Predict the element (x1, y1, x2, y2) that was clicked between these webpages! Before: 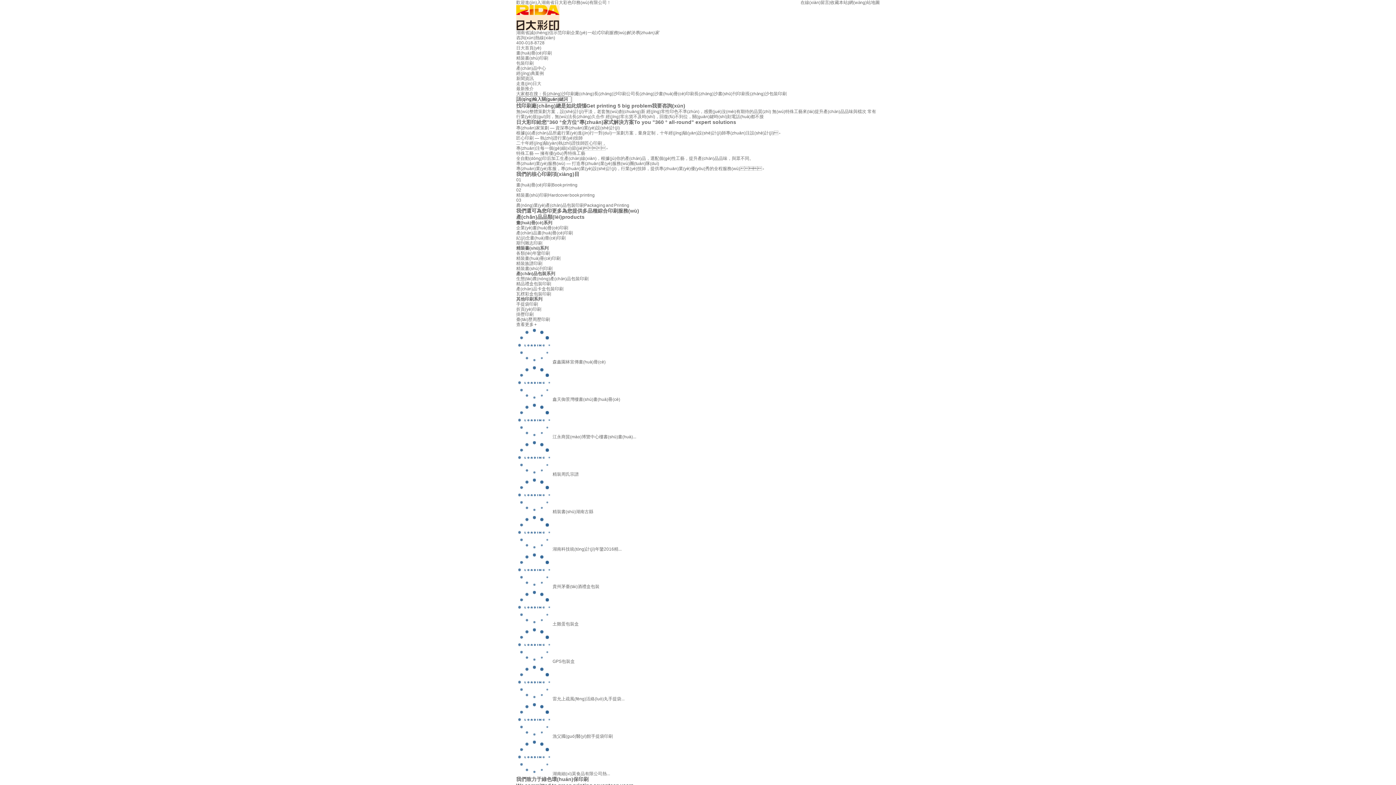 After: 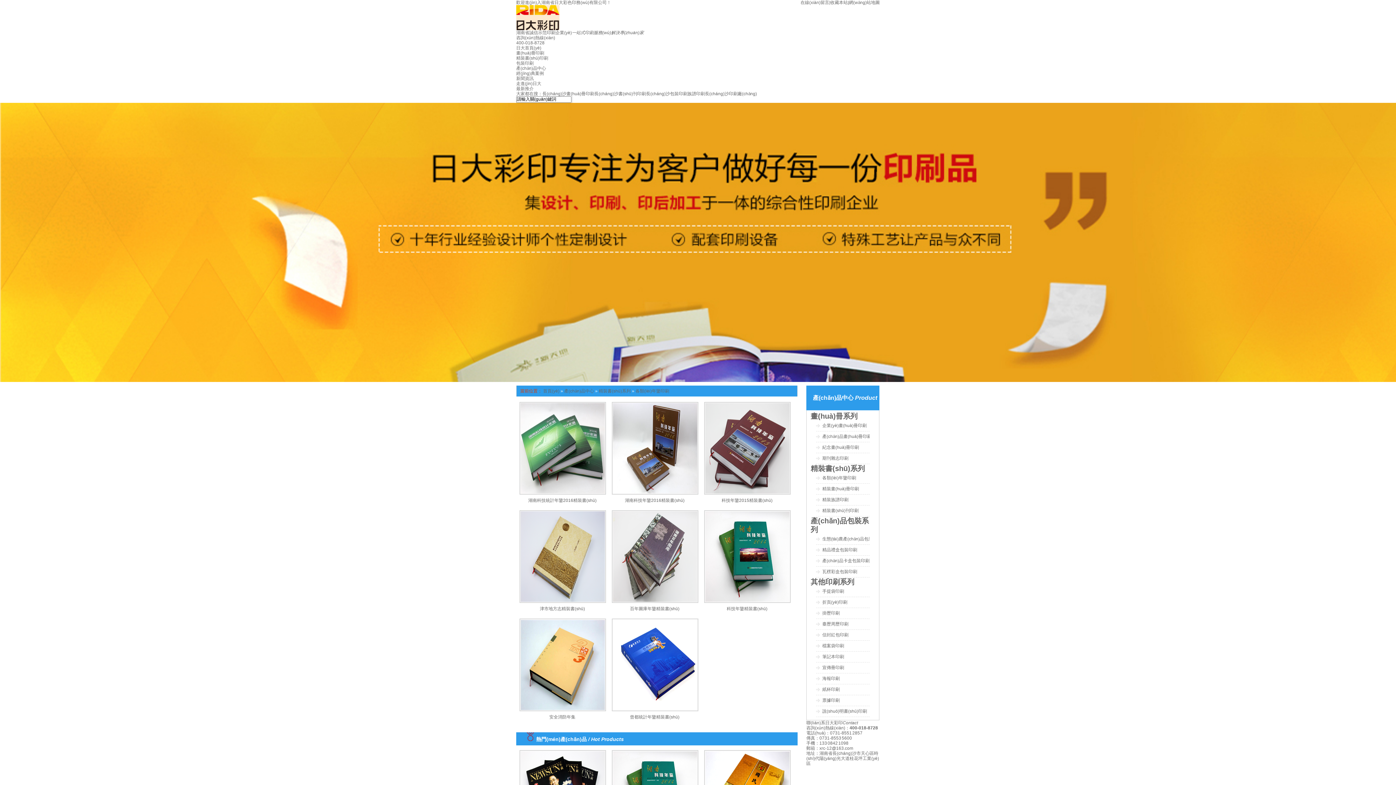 Action: label: 各類(lèi)年鑒印刷 bbox: (516, 250, 550, 256)